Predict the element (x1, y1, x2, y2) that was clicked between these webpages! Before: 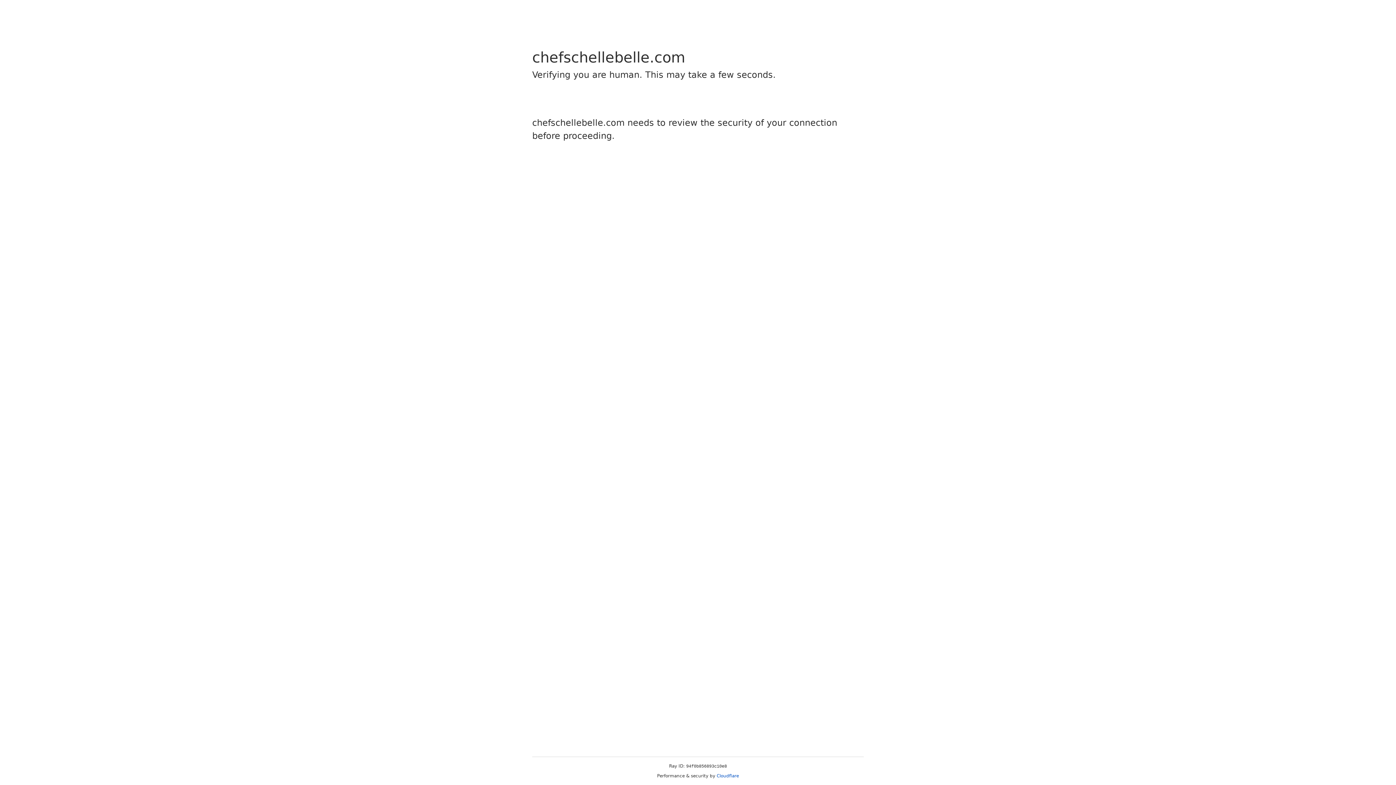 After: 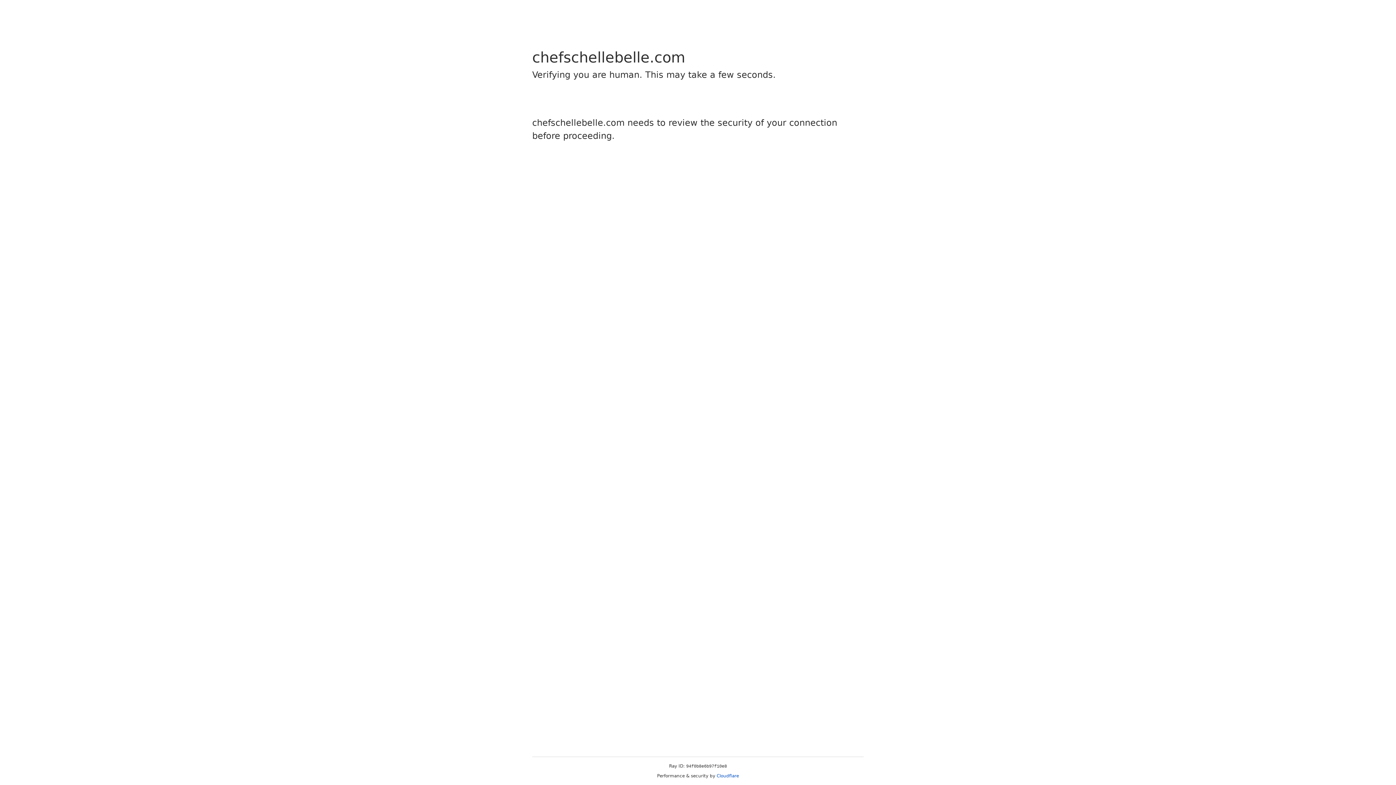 Action: bbox: (716, 773, 739, 778) label: Cloudflare